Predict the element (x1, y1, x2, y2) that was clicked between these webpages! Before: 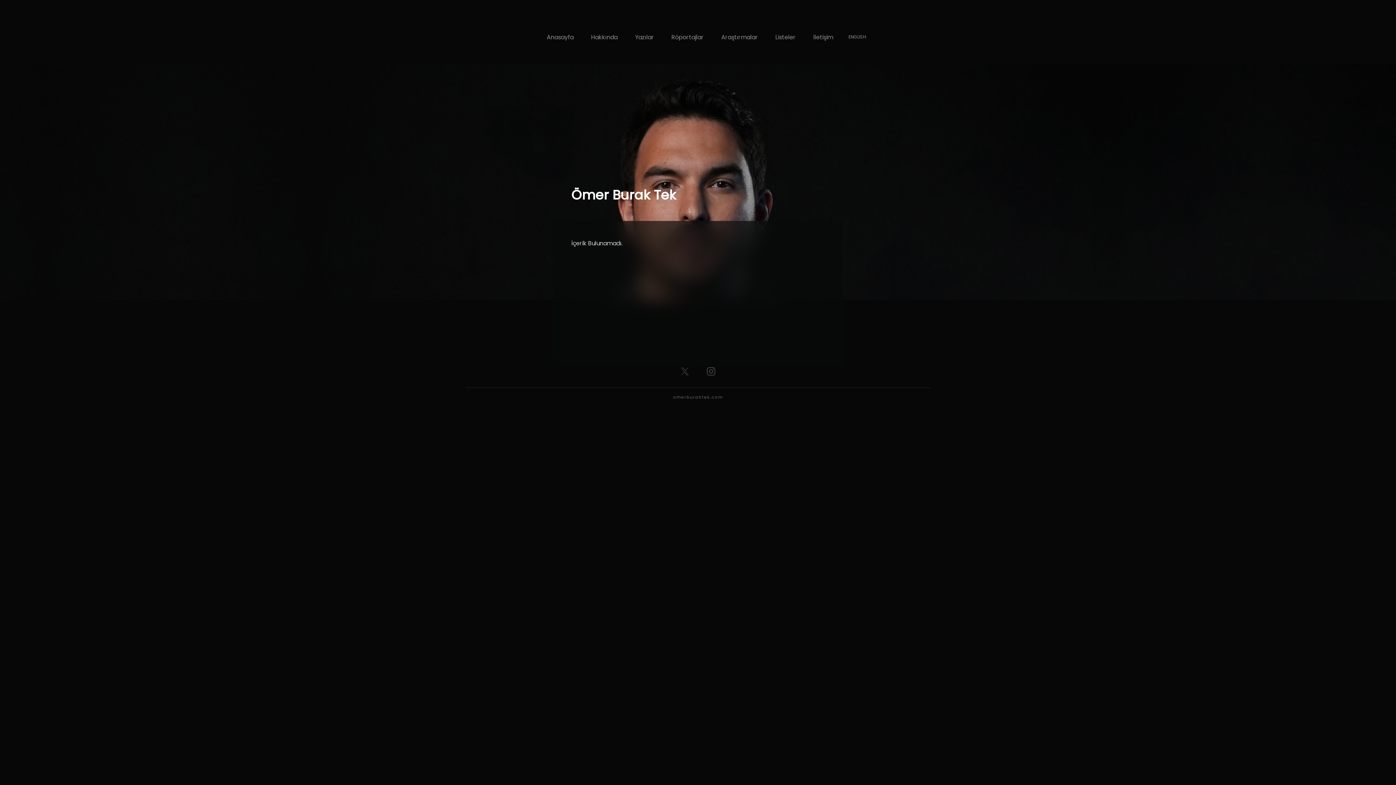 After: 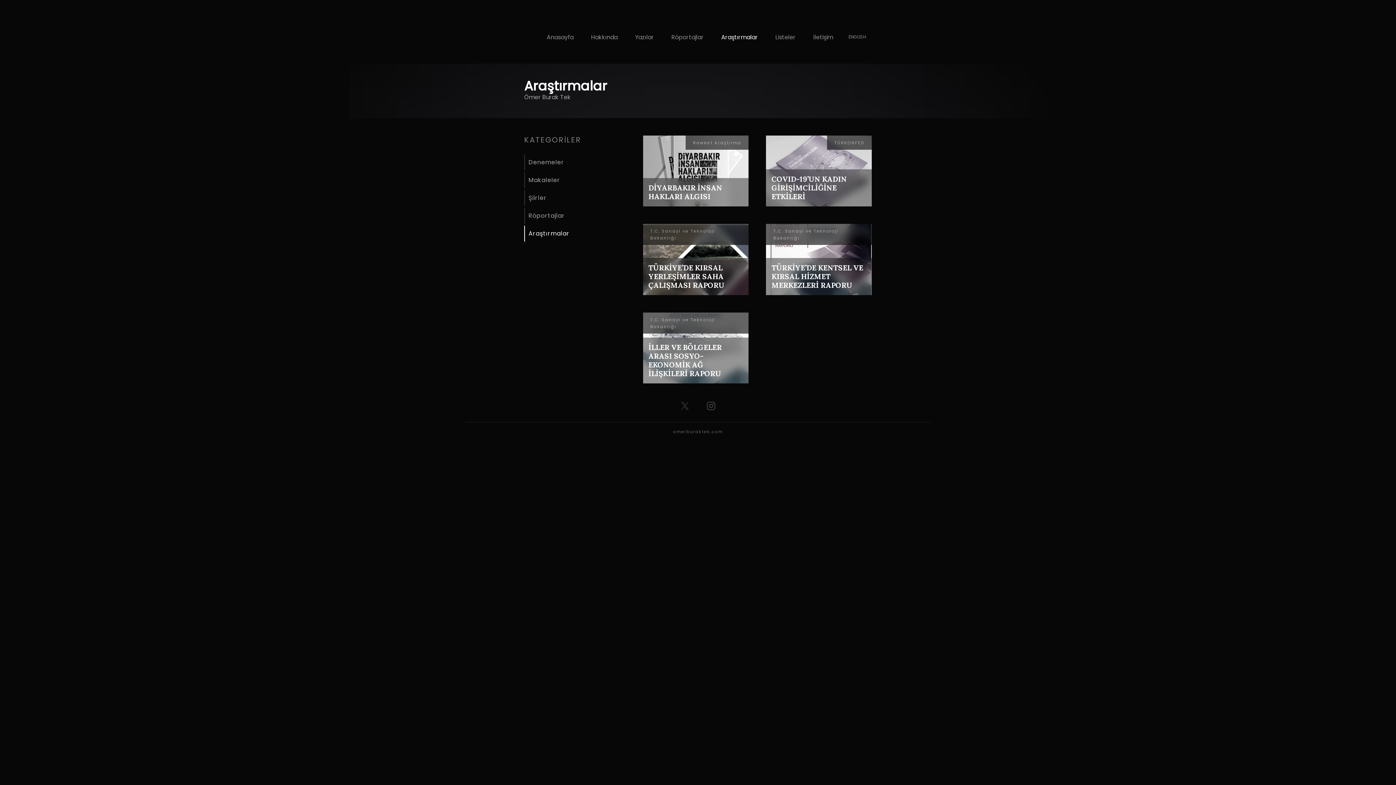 Action: bbox: (712, 11, 766, 41) label: Araştırmalar